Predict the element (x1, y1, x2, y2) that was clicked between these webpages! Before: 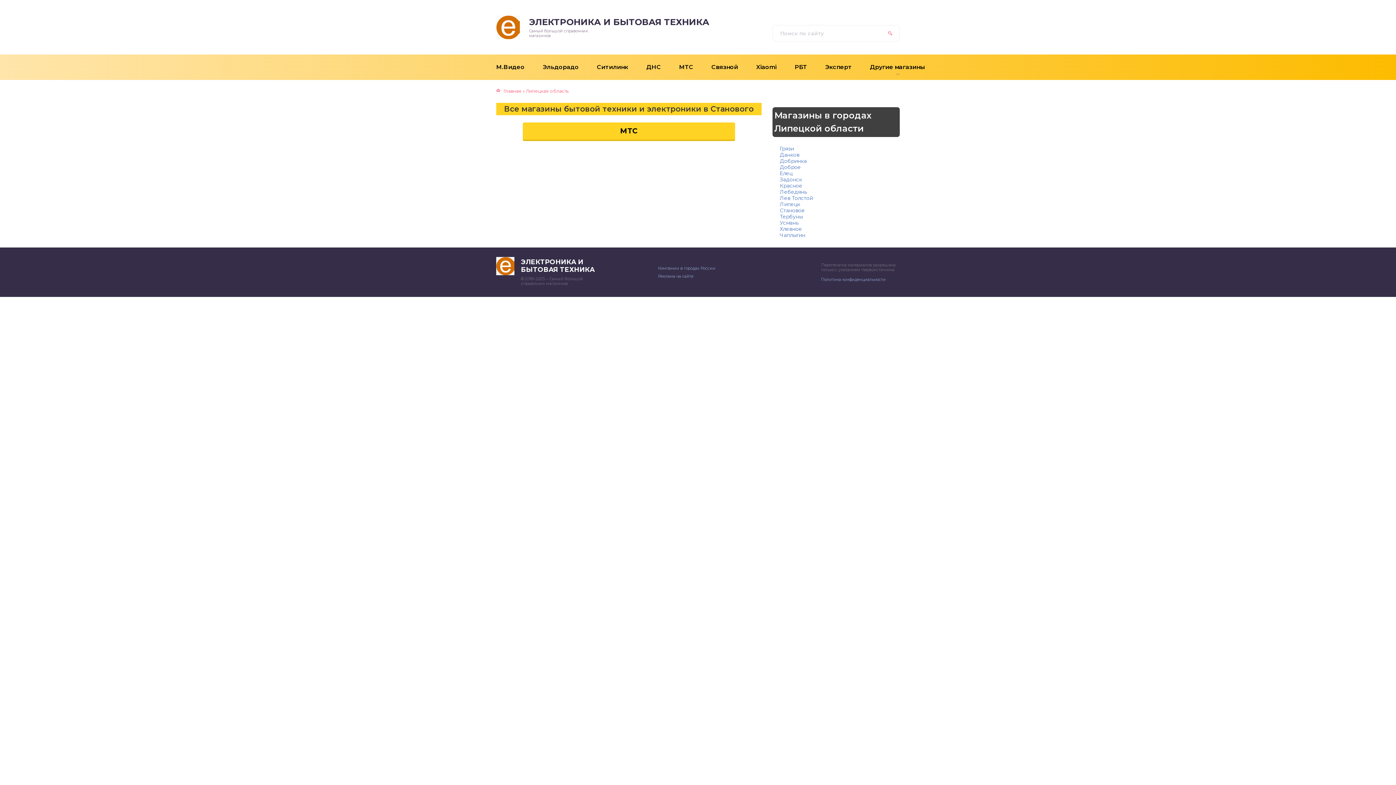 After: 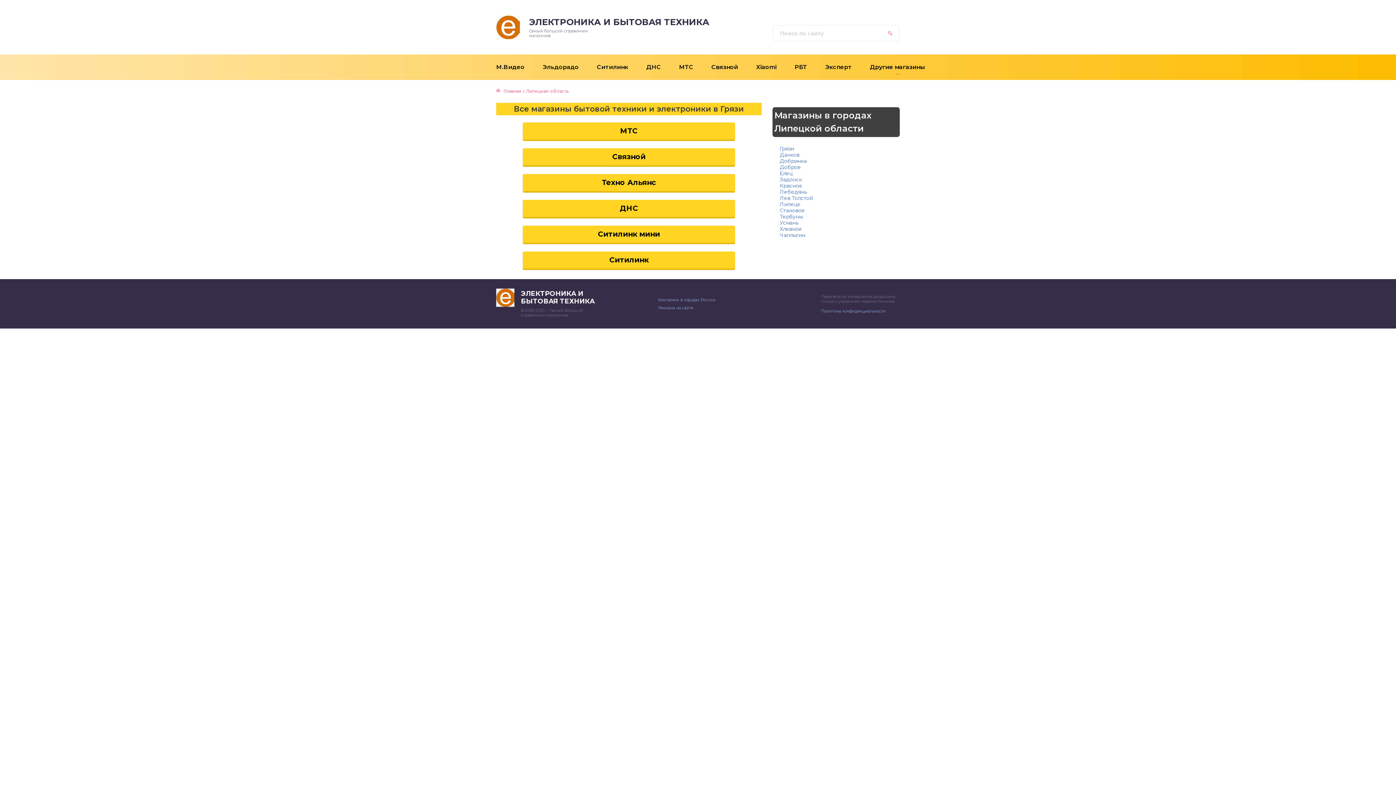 Action: bbox: (780, 145, 794, 152) label: Грязи